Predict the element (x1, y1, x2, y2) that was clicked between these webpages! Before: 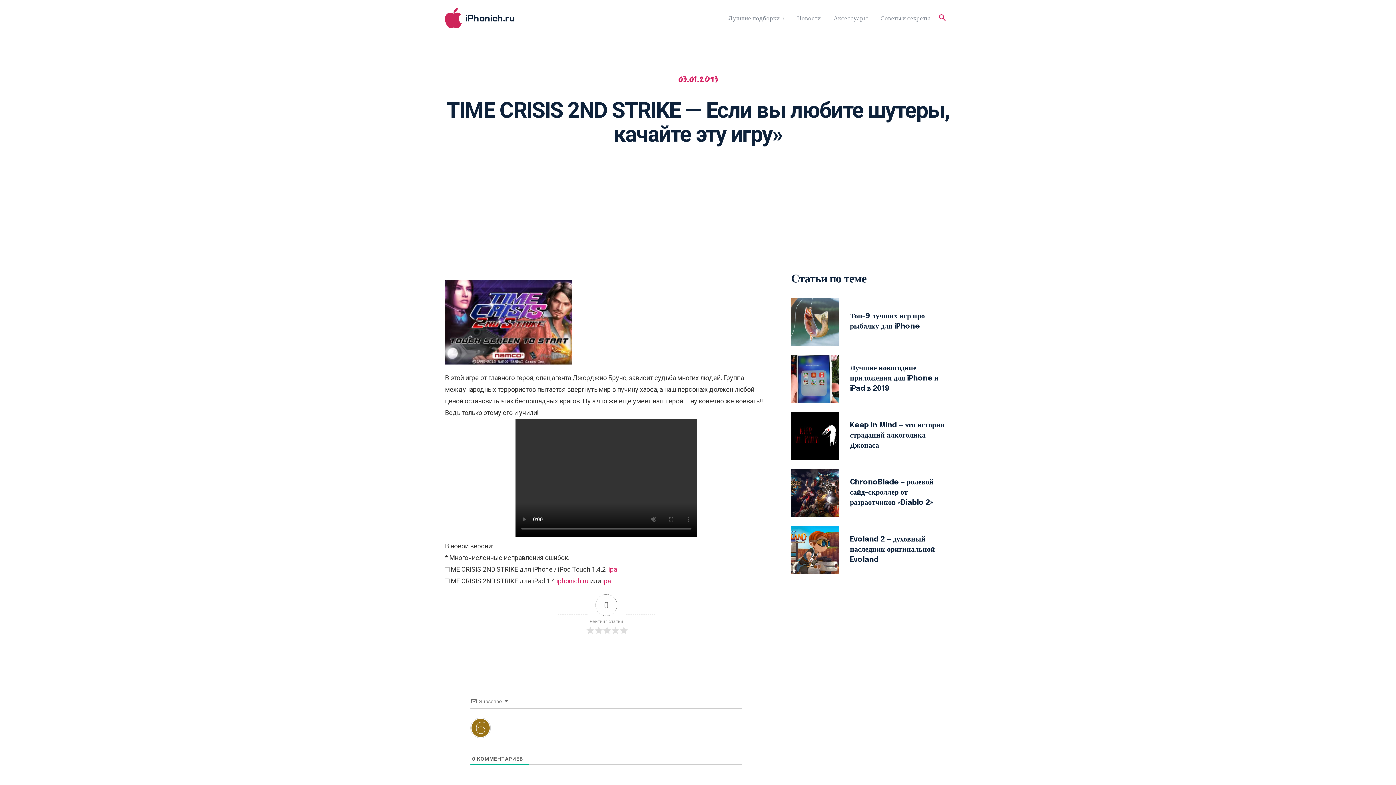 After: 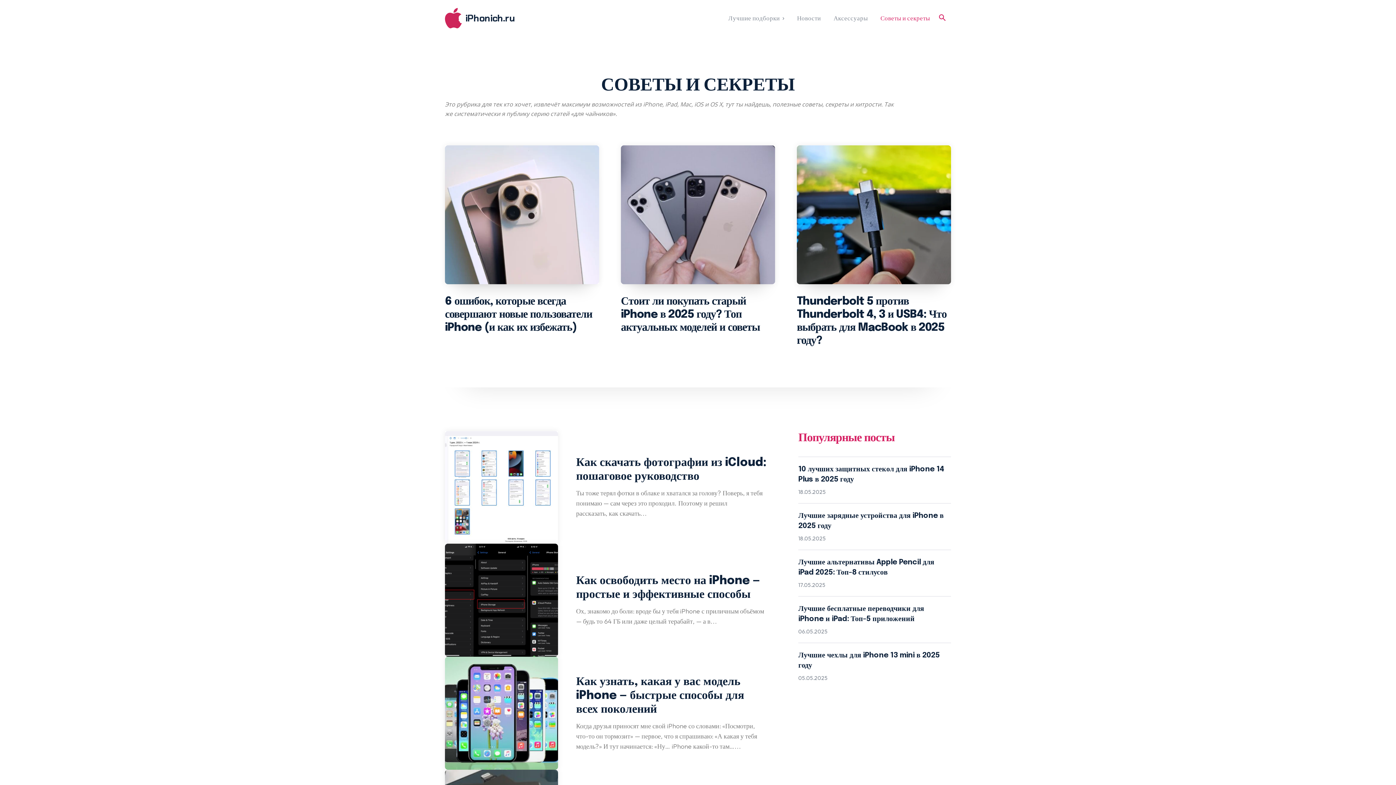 Action: label: Советы и секреты bbox: (877, 0, 933, 36)